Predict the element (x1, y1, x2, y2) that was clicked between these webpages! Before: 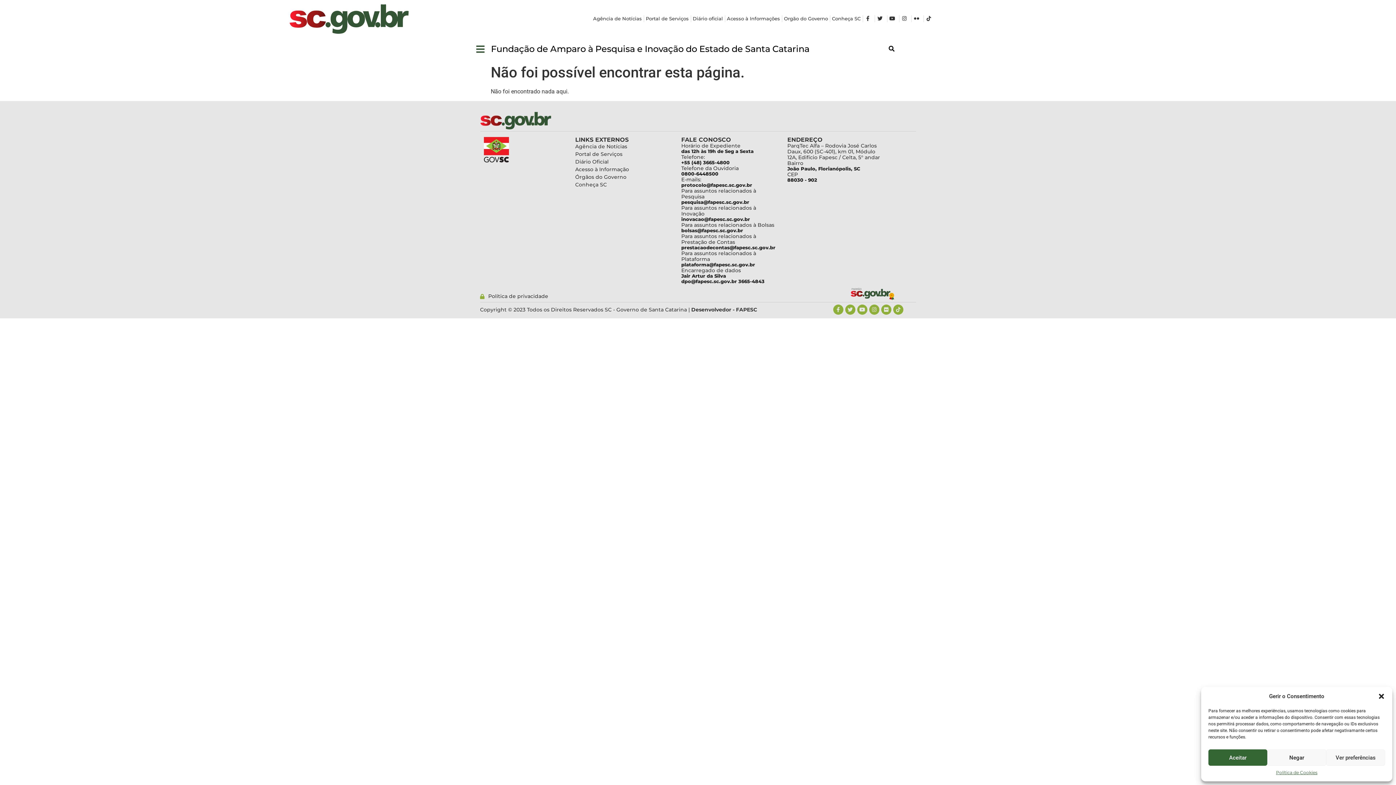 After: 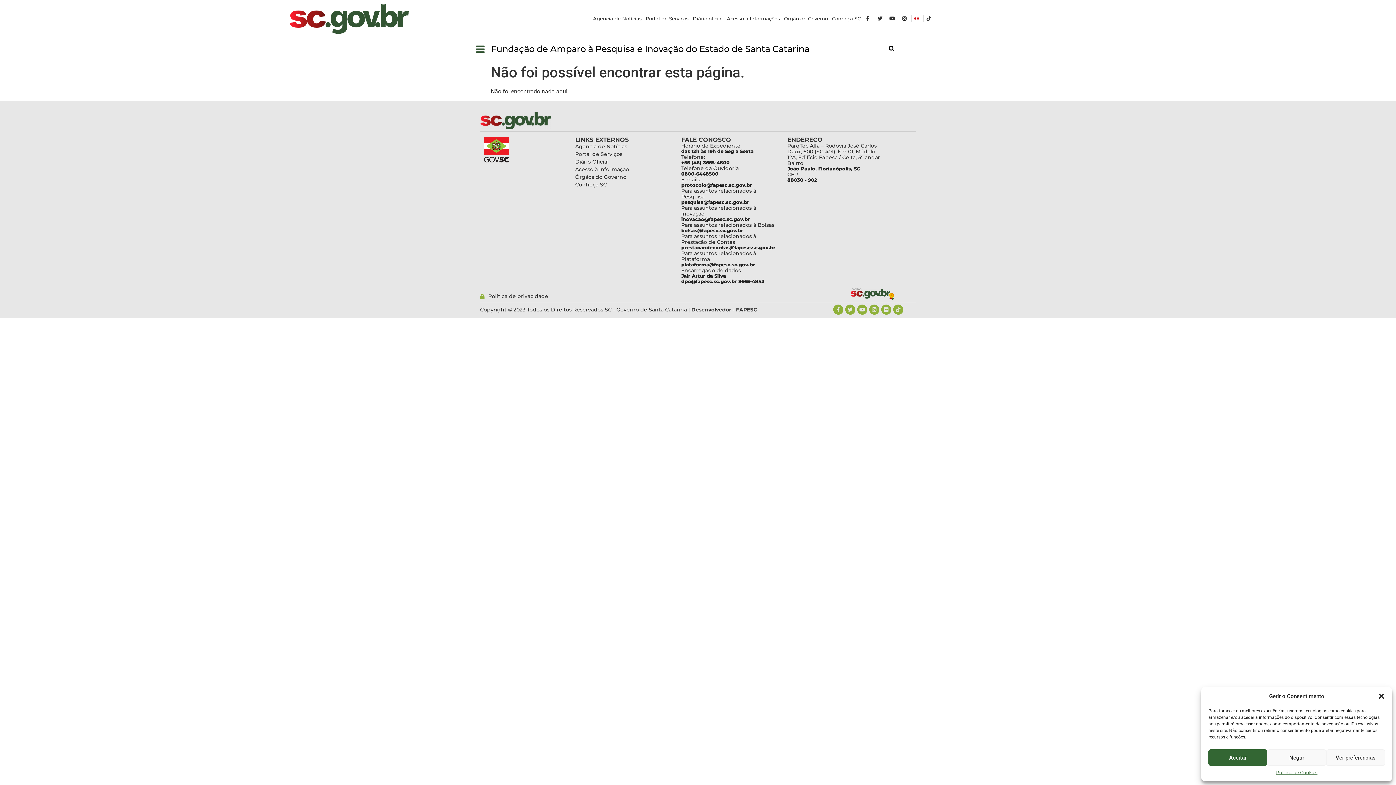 Action: bbox: (913, 16, 921, 21)